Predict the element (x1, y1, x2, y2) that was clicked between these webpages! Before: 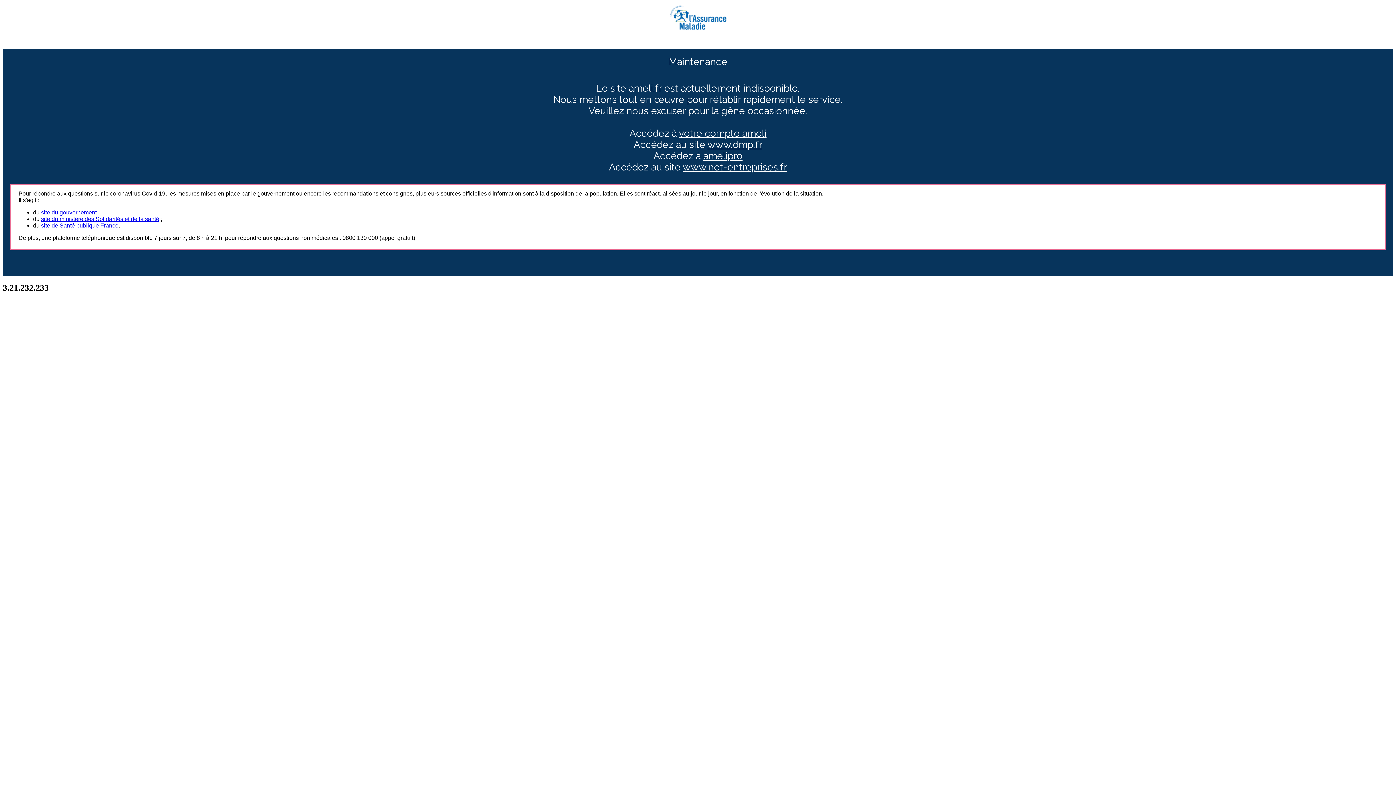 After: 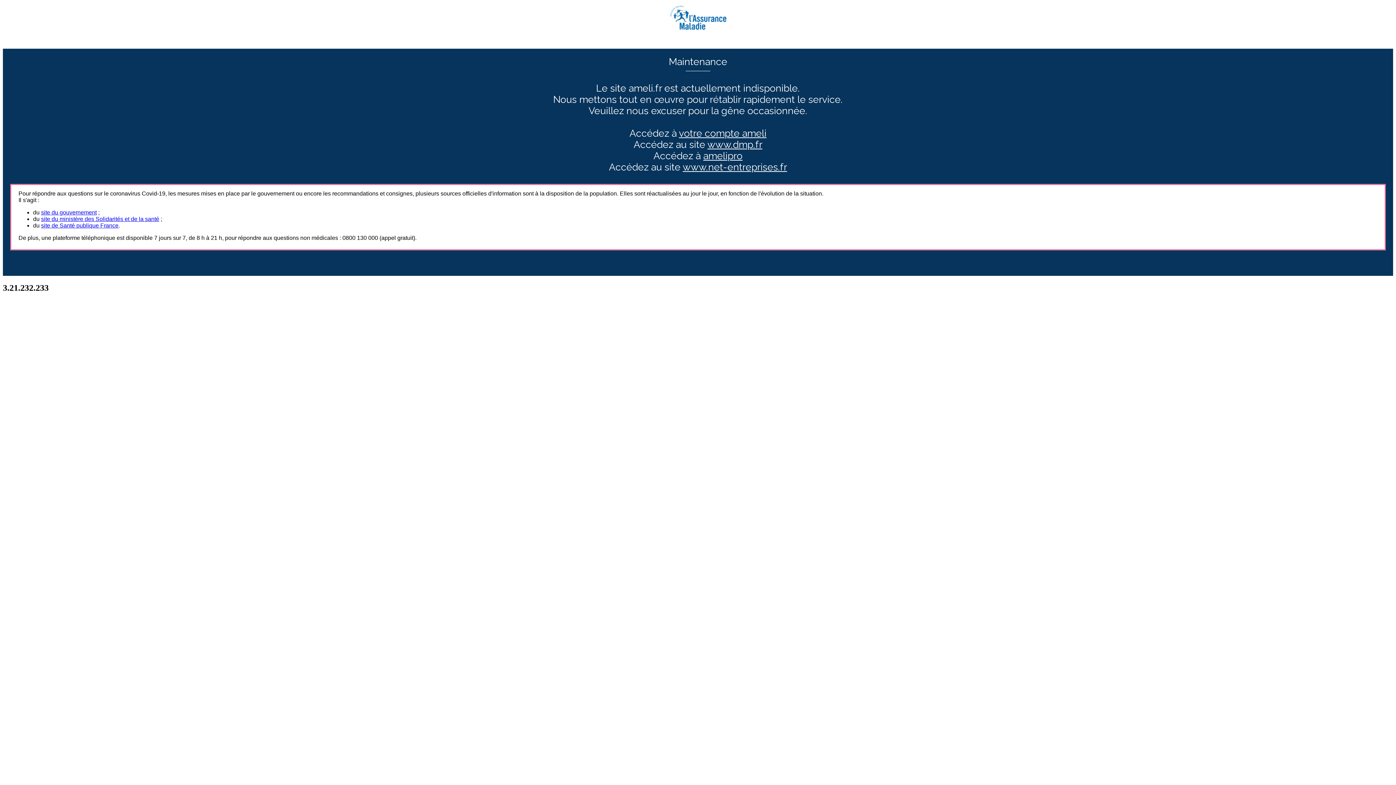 Action: label: site de Santé publique France bbox: (41, 222, 118, 228)